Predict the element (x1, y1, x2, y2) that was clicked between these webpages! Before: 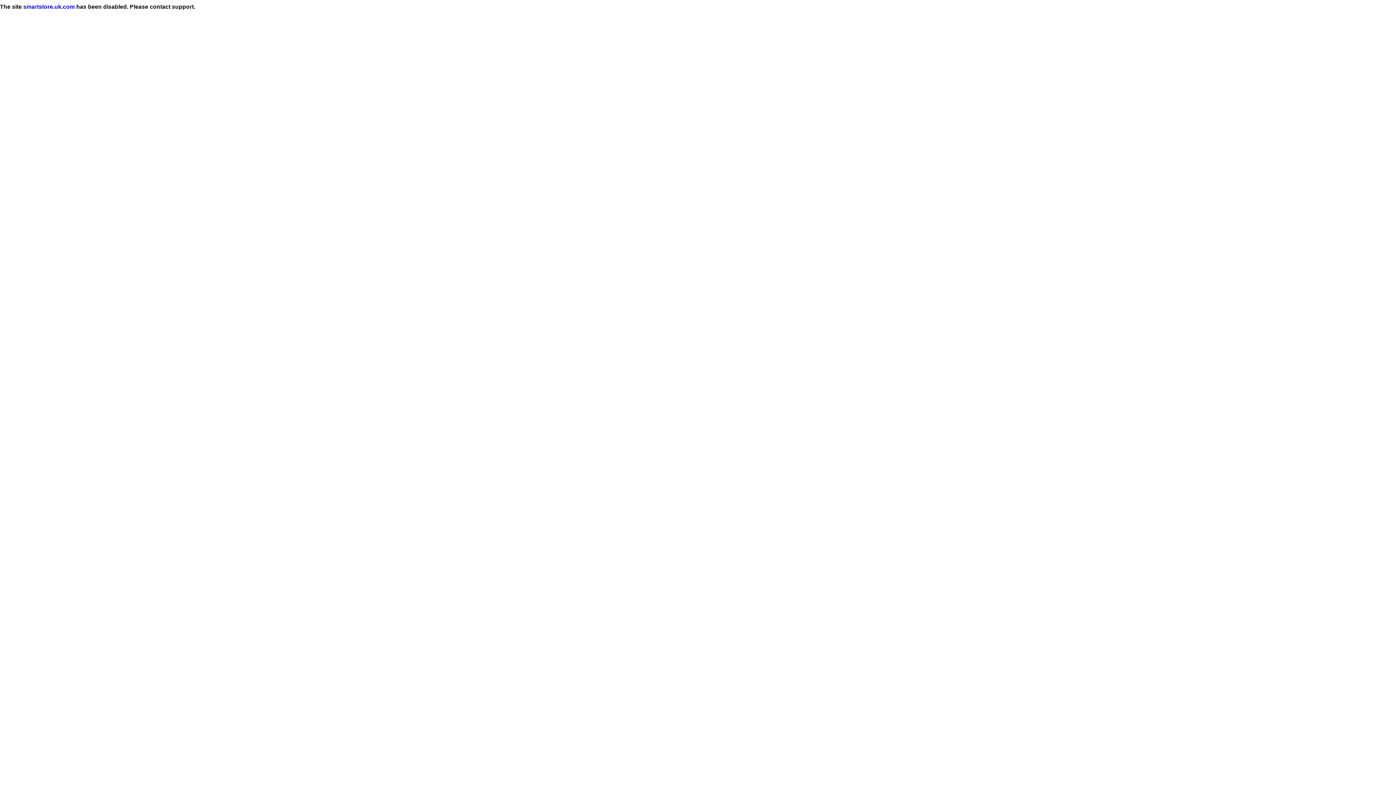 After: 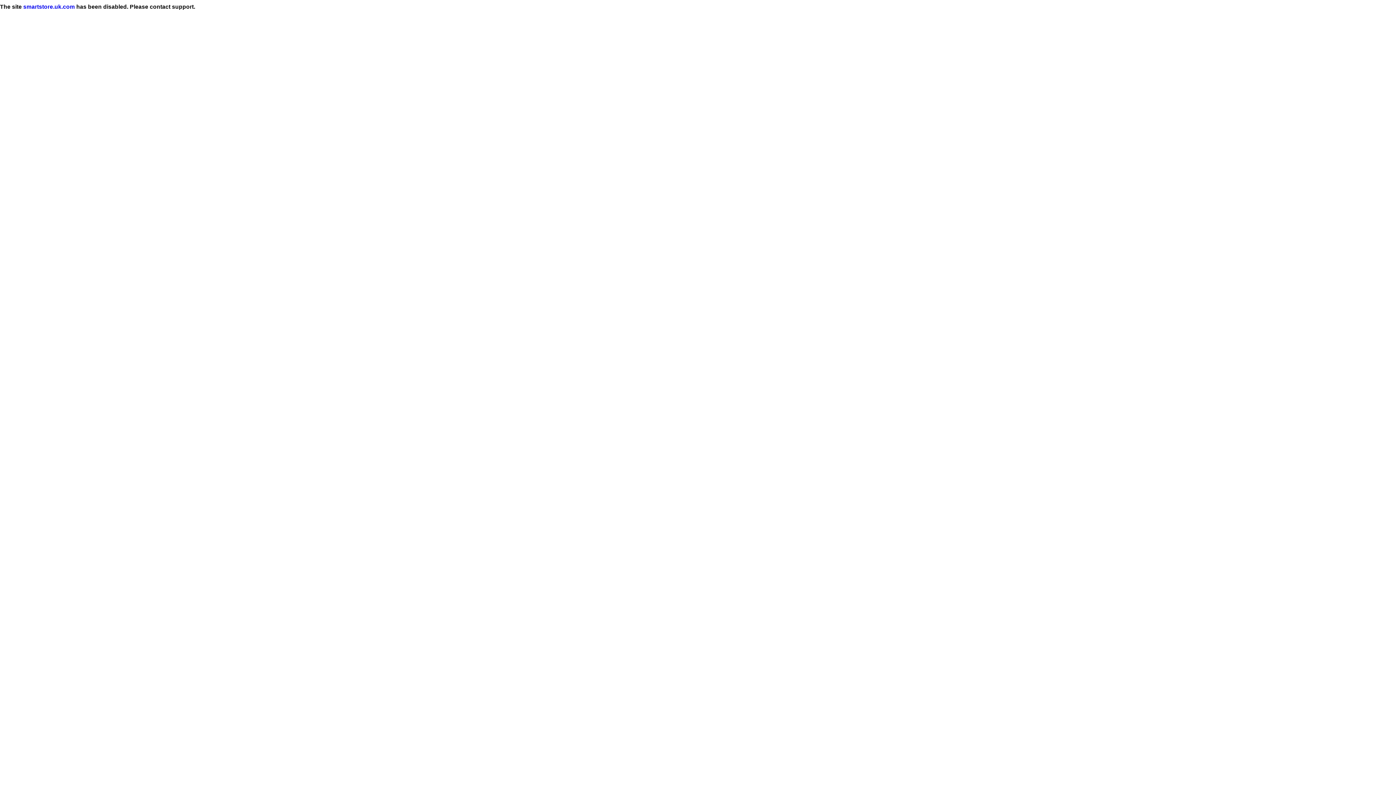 Action: bbox: (23, 3, 74, 9) label: smartstore.uk.com